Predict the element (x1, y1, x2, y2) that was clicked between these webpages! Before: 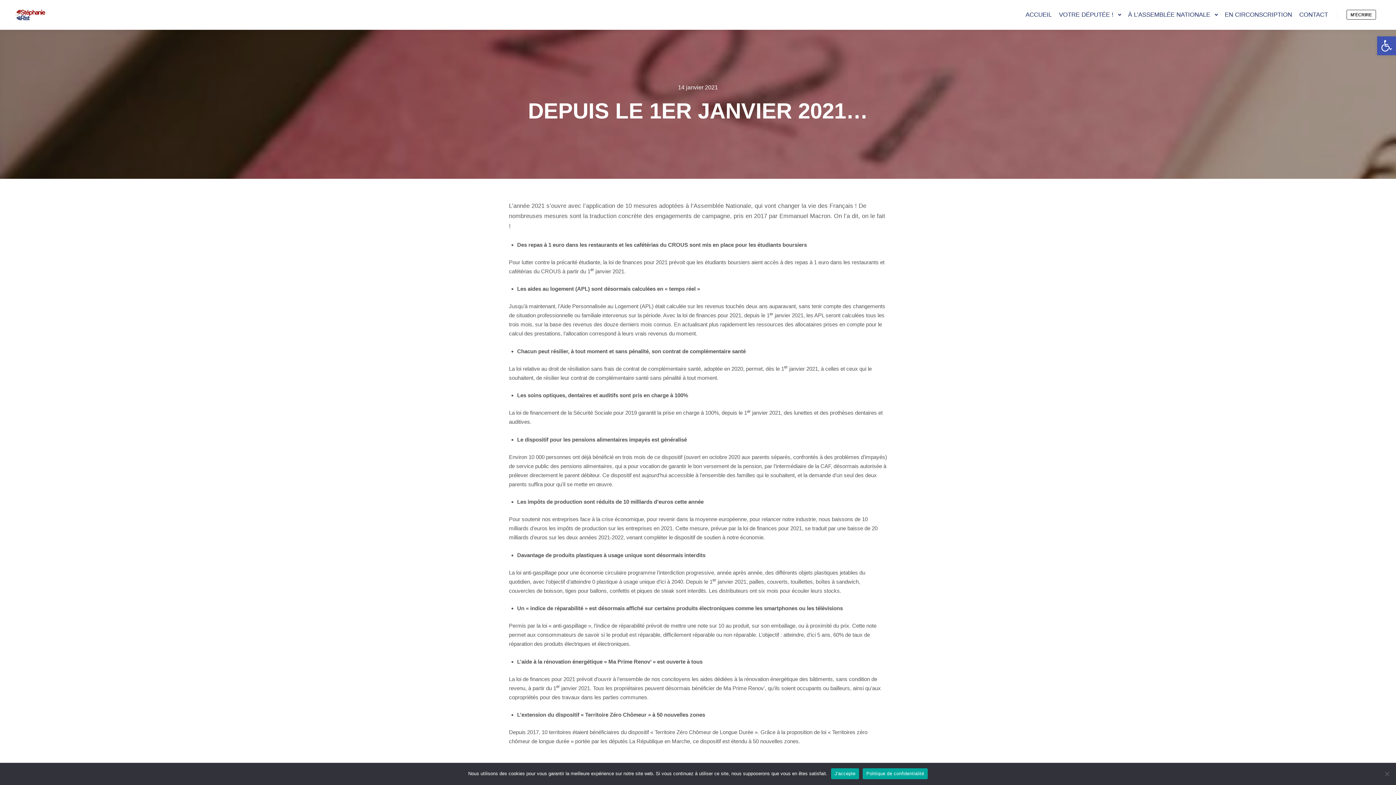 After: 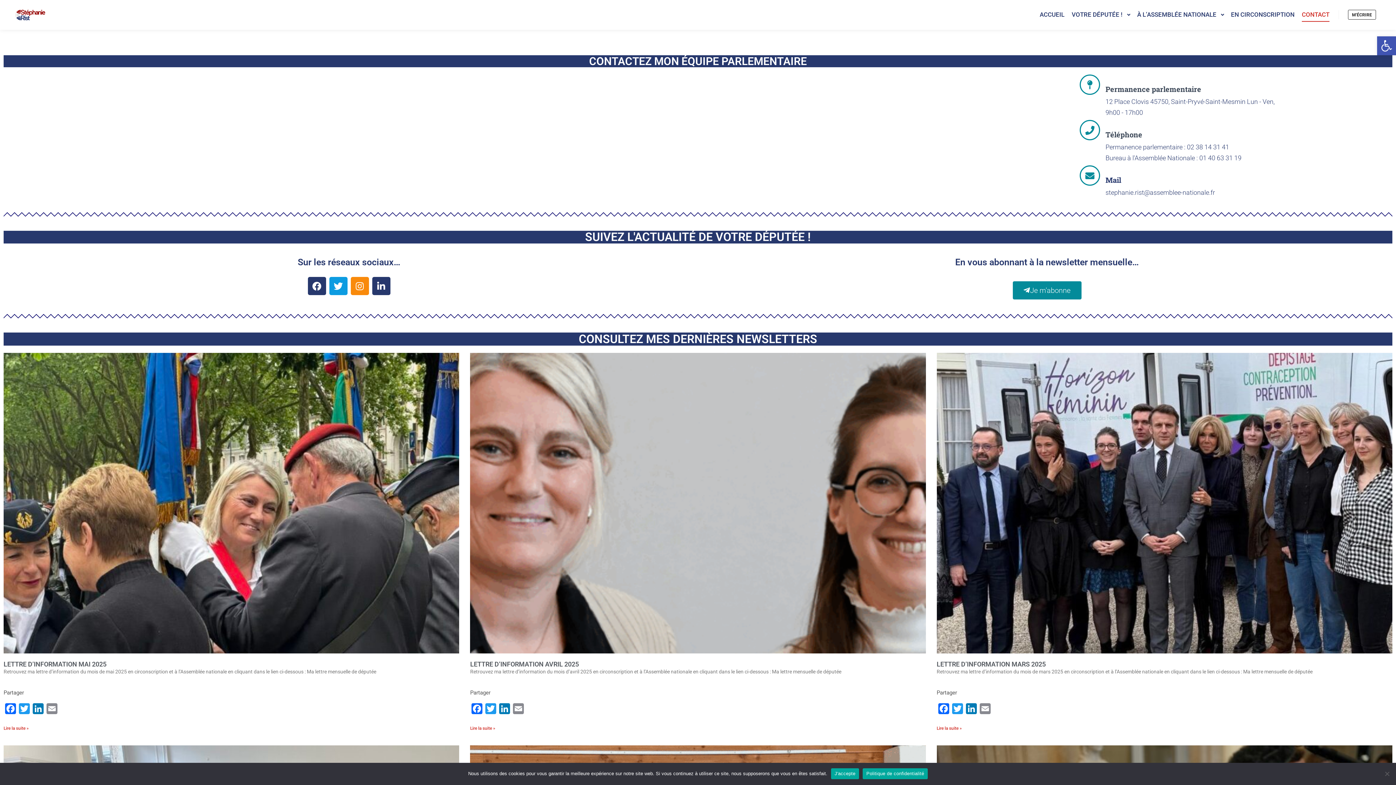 Action: bbox: (1296, 0, 1332, 29) label: CONTACT